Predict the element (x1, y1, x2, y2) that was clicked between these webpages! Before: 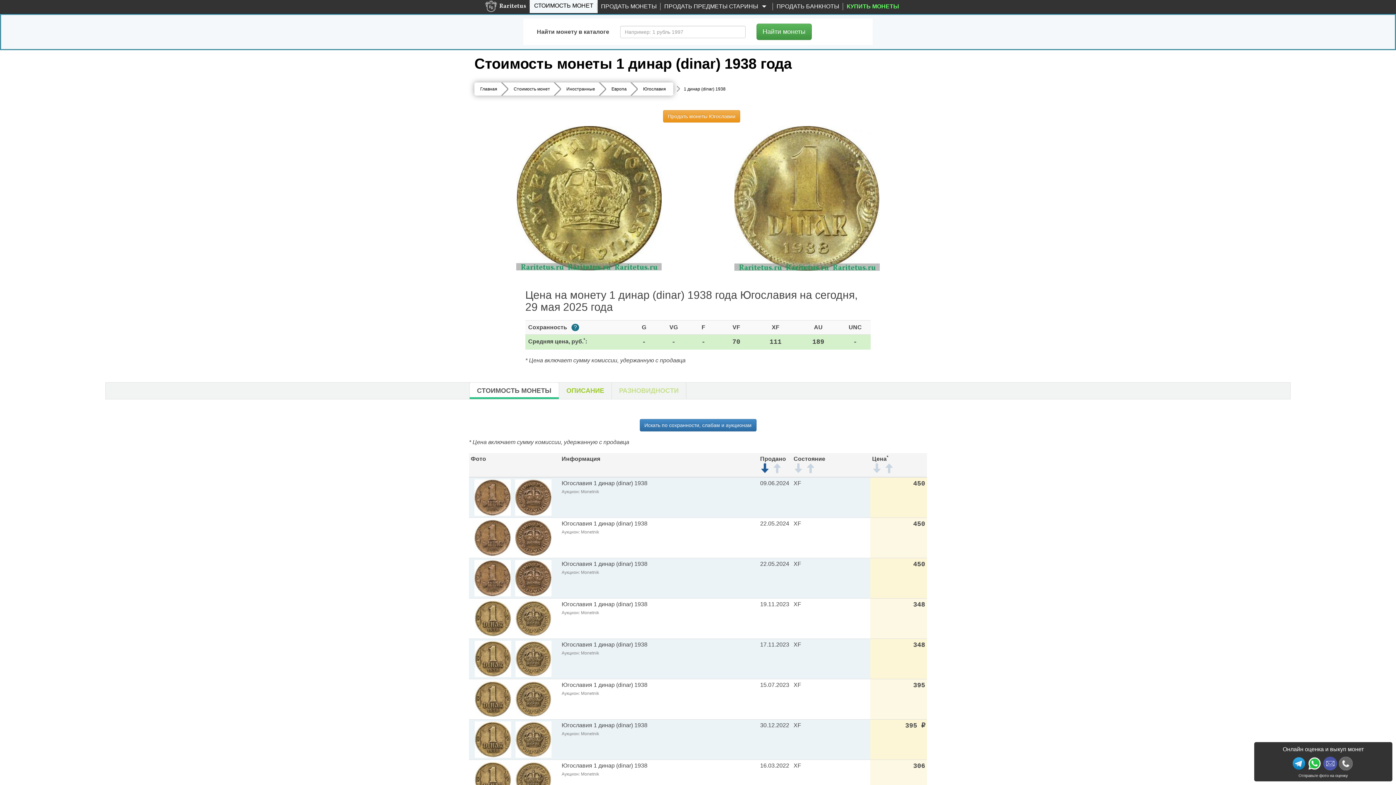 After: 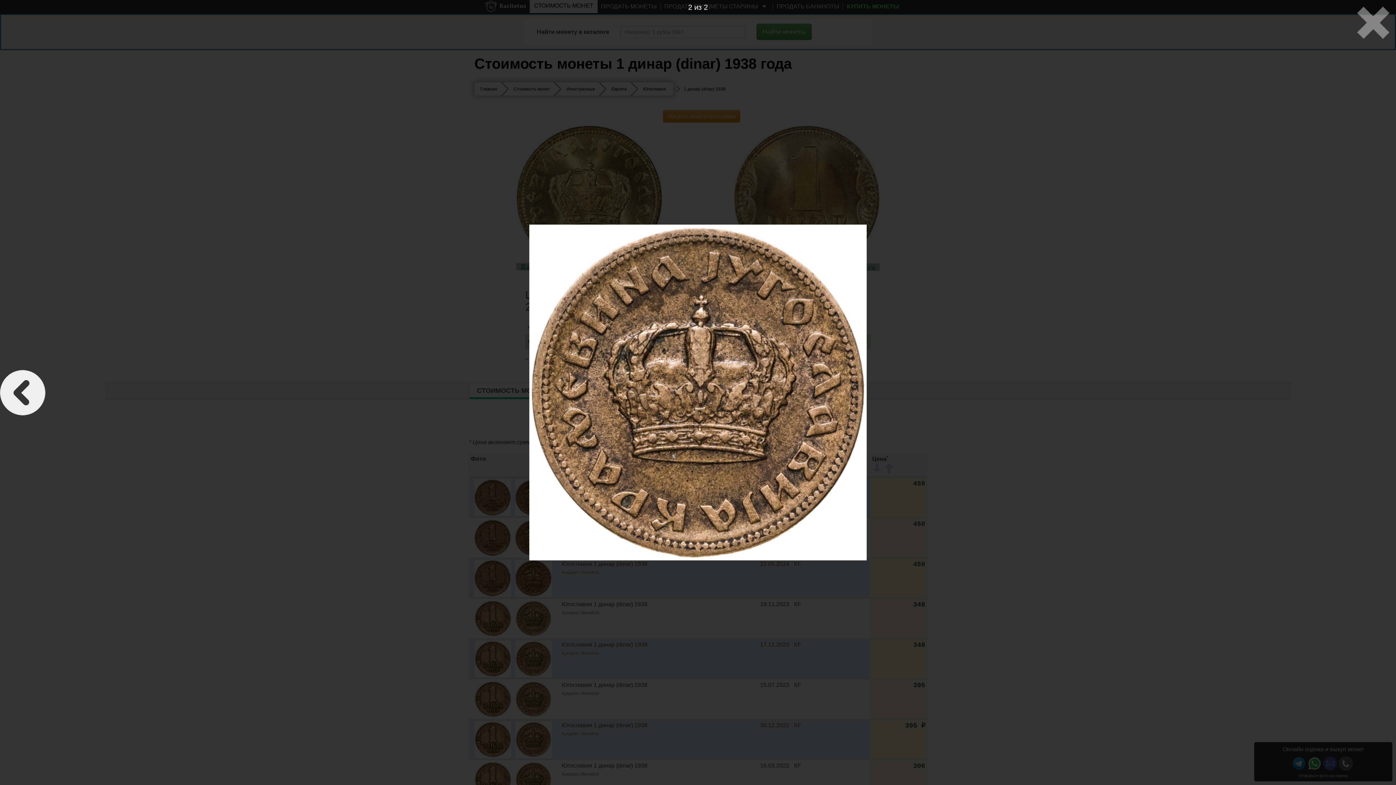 Action: bbox: (515, 574, 551, 581)